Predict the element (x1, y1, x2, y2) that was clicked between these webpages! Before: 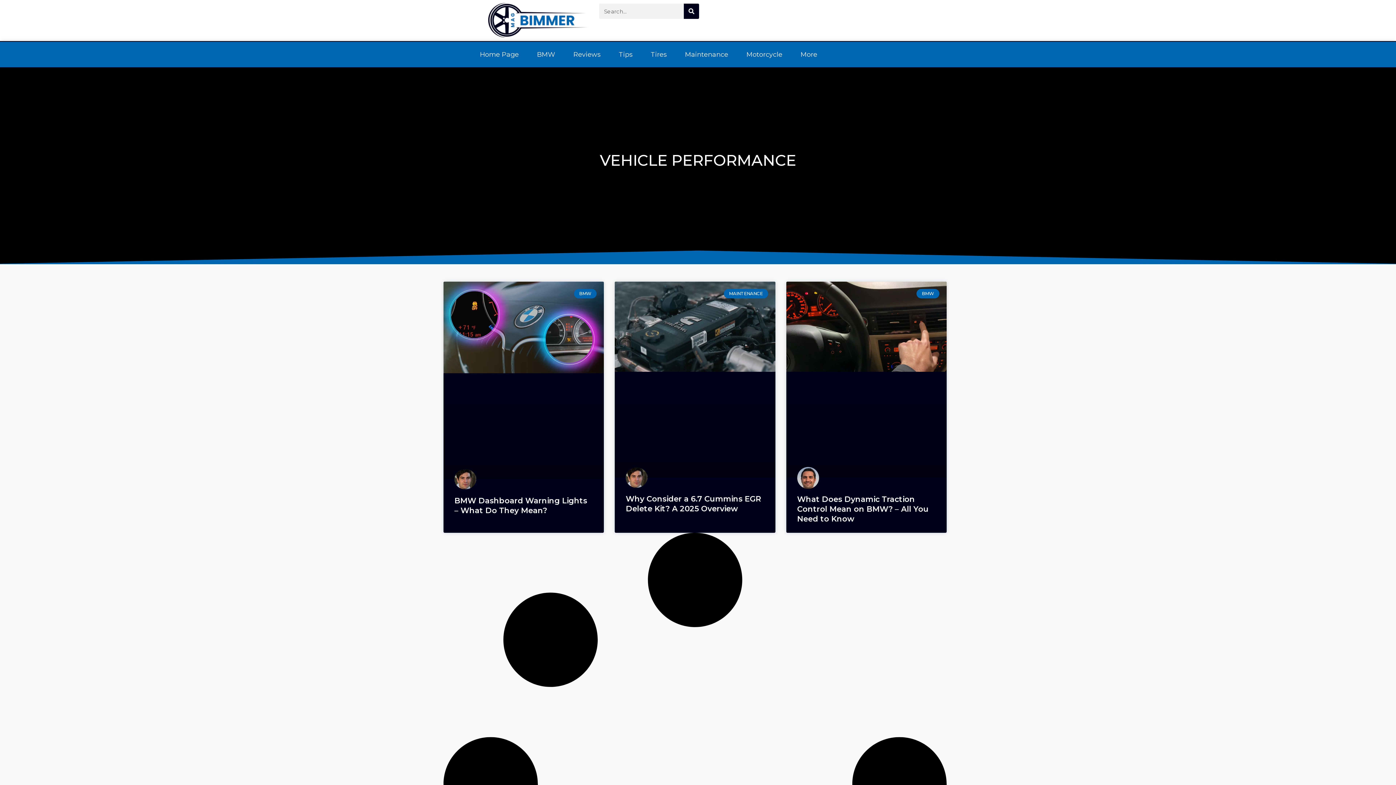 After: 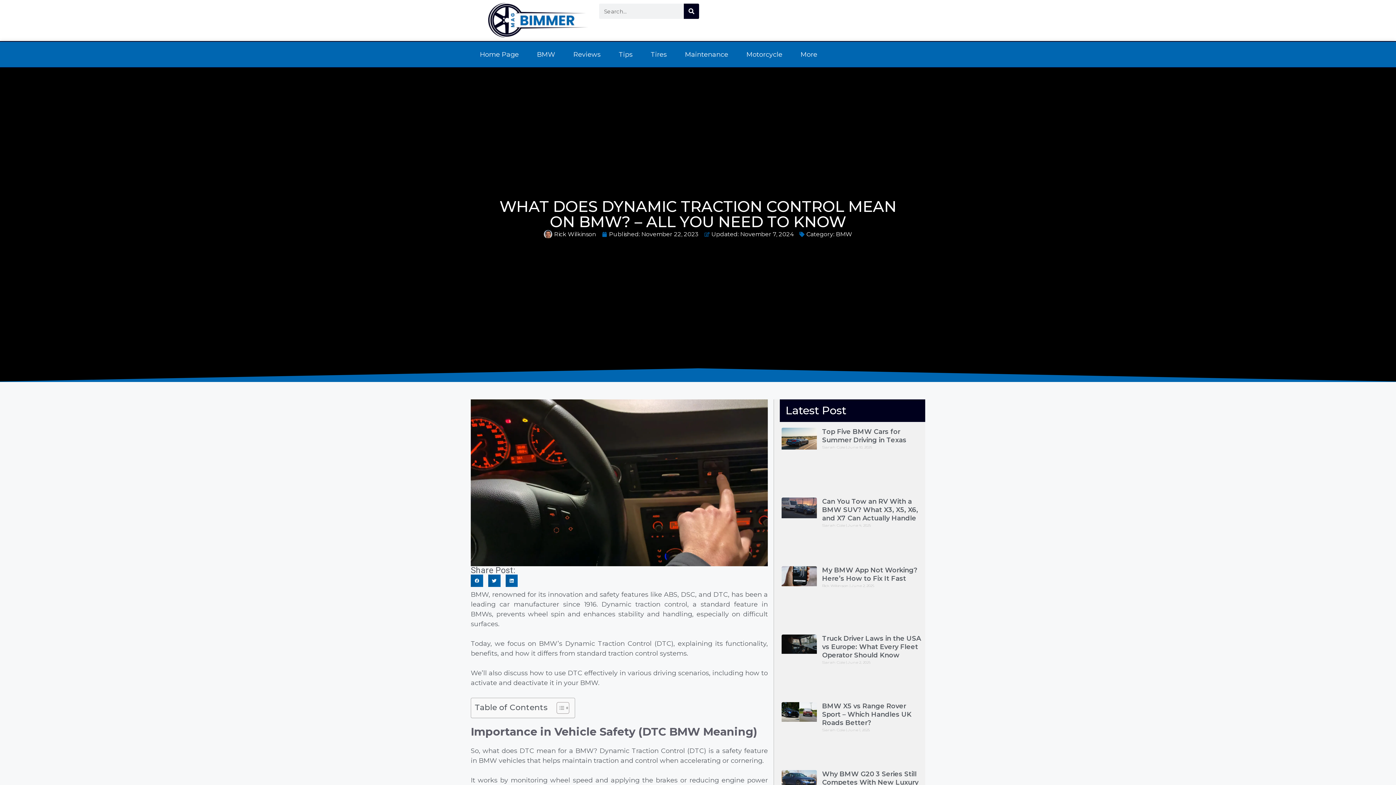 Action: label: What Does Dynamic Traction Control Mean on BMW? – All You Need to Know bbox: (797, 494, 928, 523)